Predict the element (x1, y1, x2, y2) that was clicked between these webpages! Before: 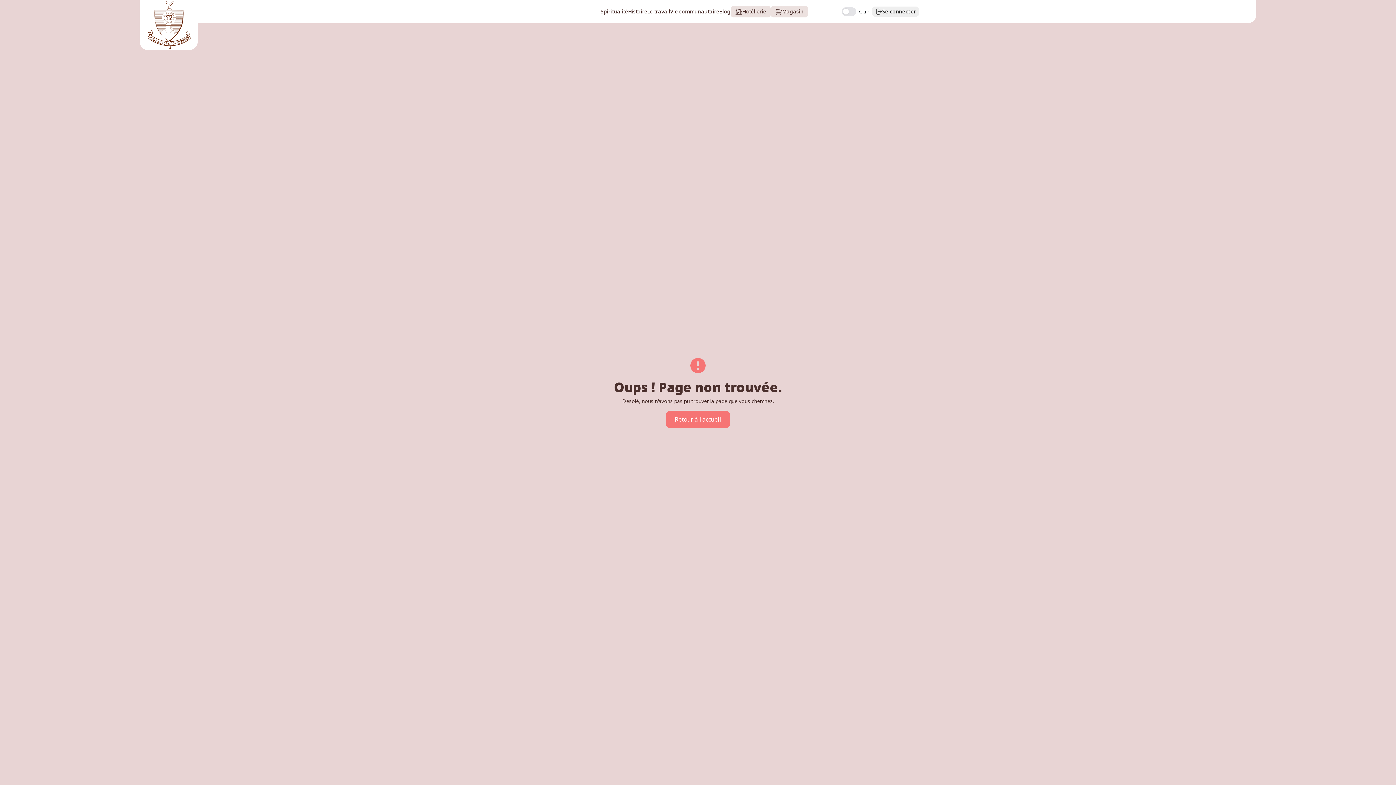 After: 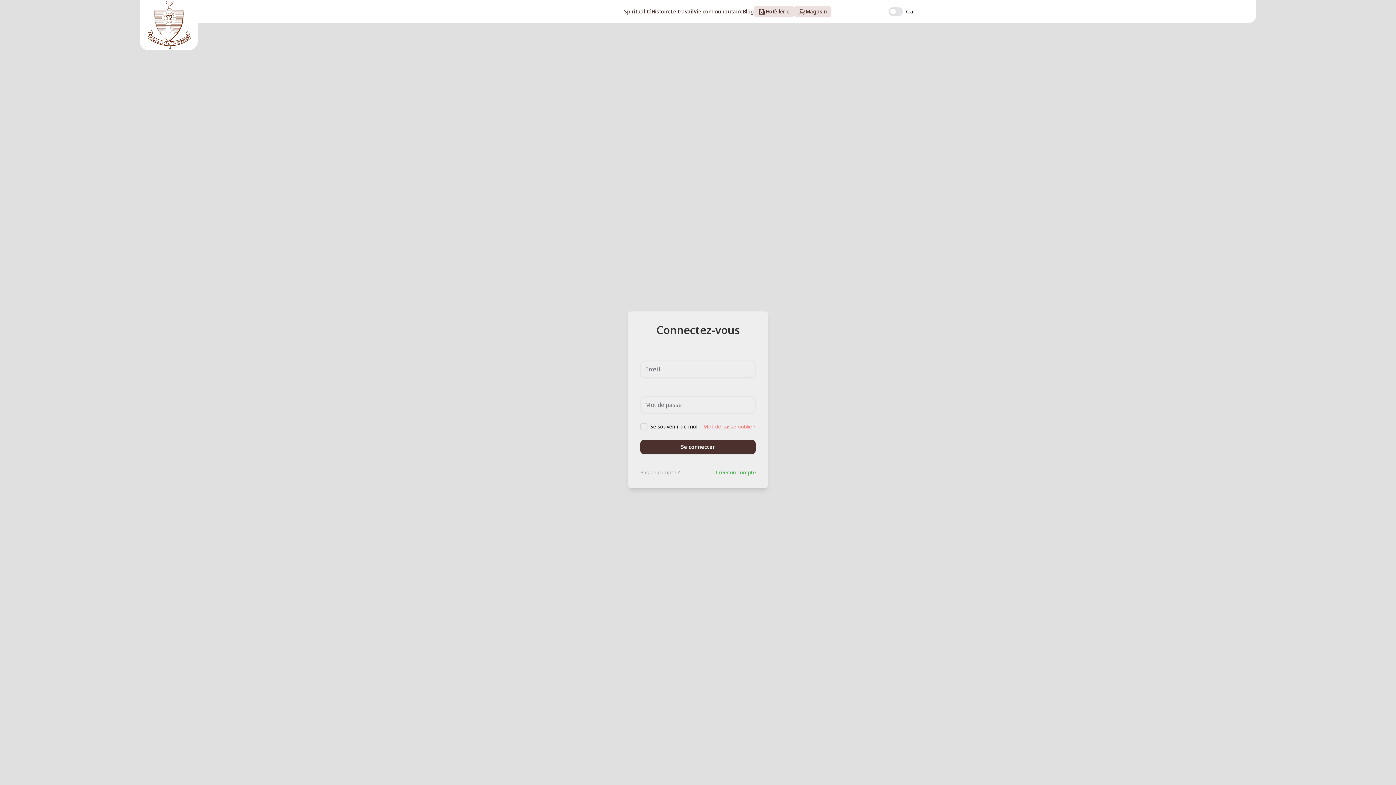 Action: bbox: (872, 6, 919, 16) label: Se connecter